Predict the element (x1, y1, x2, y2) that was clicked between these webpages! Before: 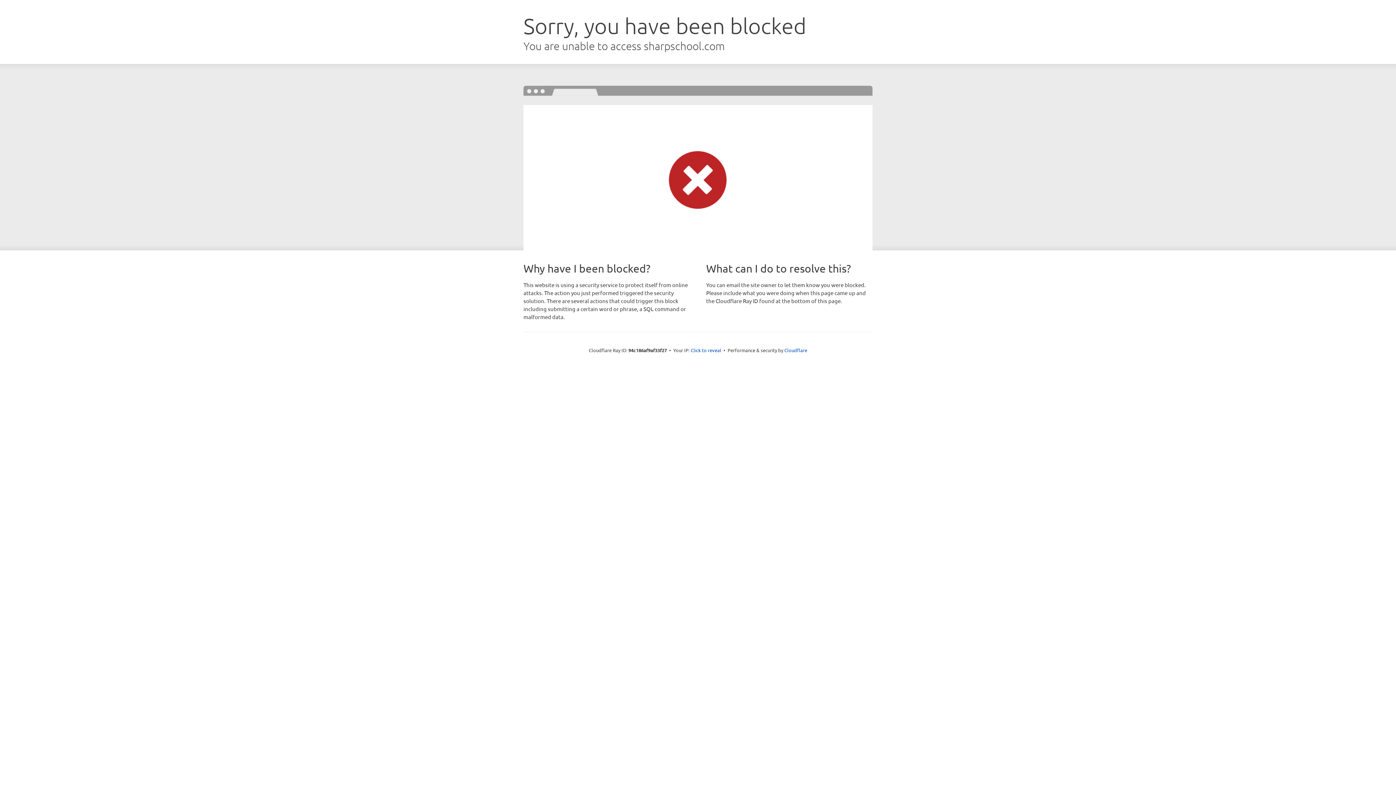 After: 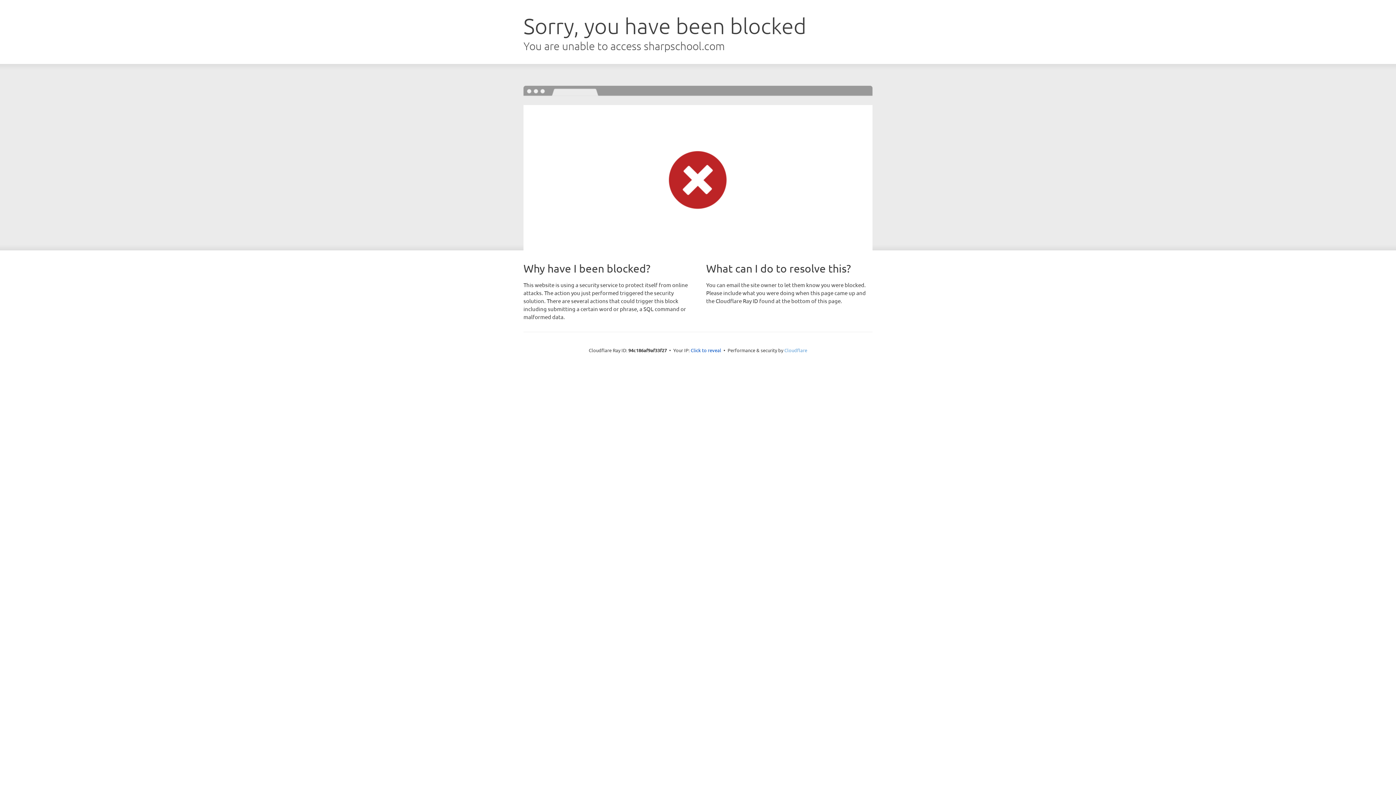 Action: bbox: (784, 347, 807, 353) label: Cloudflare